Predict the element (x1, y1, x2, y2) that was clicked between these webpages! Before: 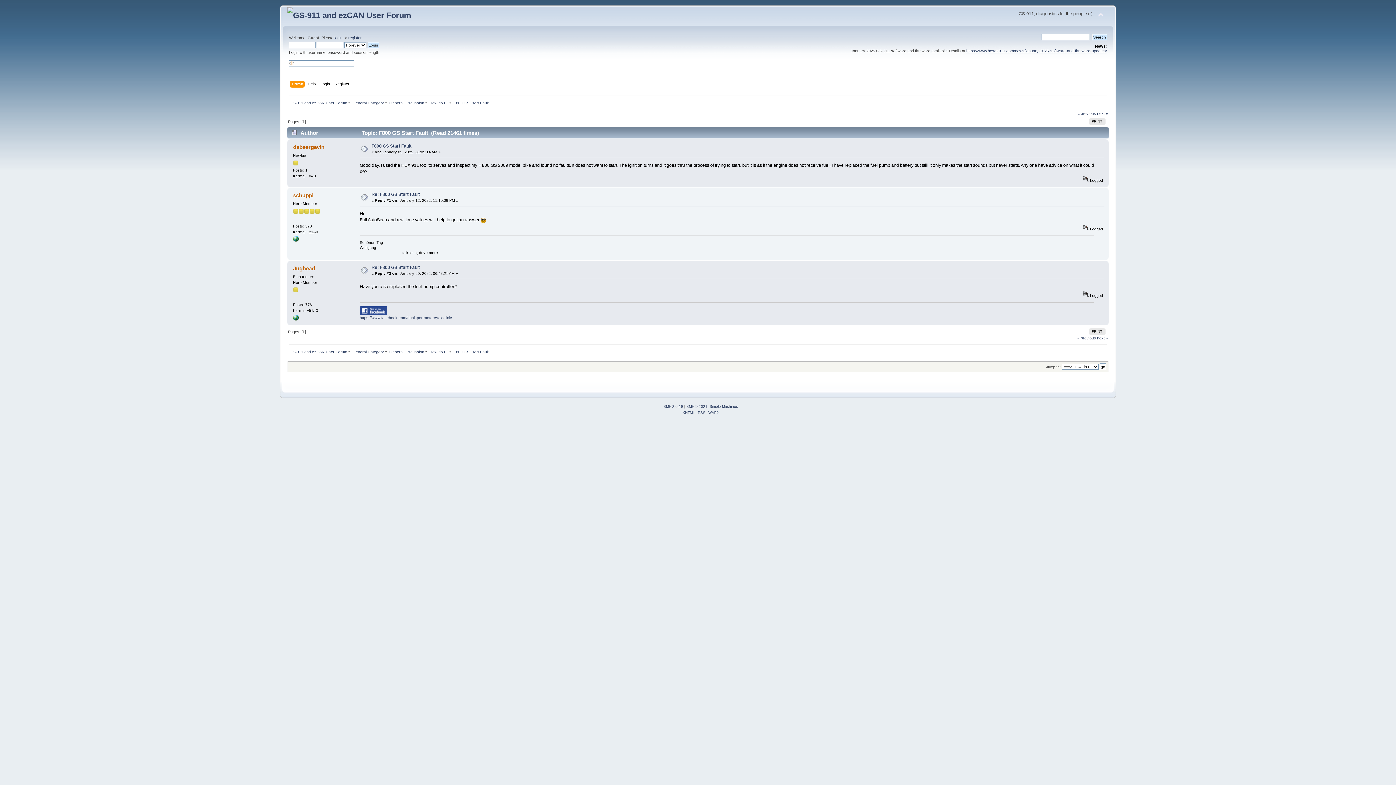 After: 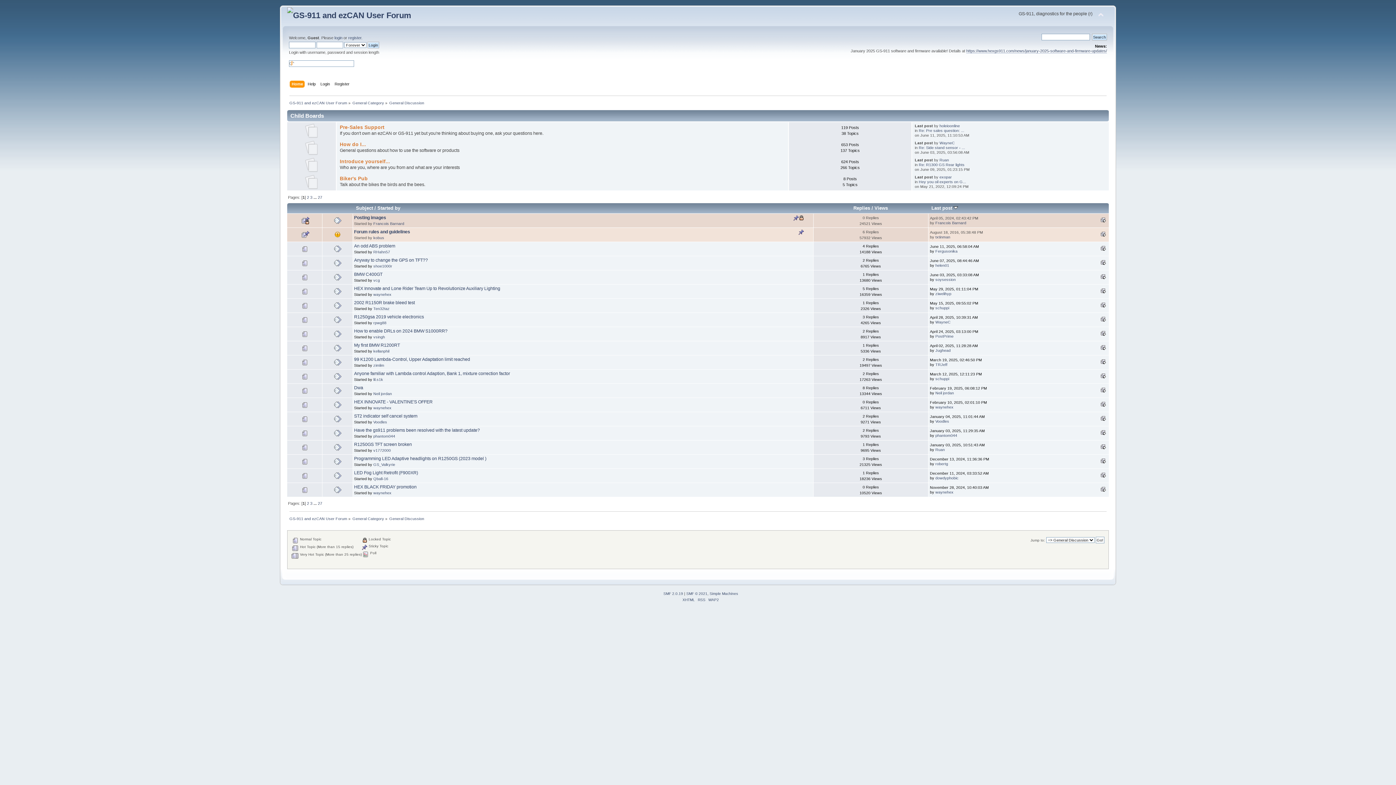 Action: label: General Discussion bbox: (389, 100, 424, 105)